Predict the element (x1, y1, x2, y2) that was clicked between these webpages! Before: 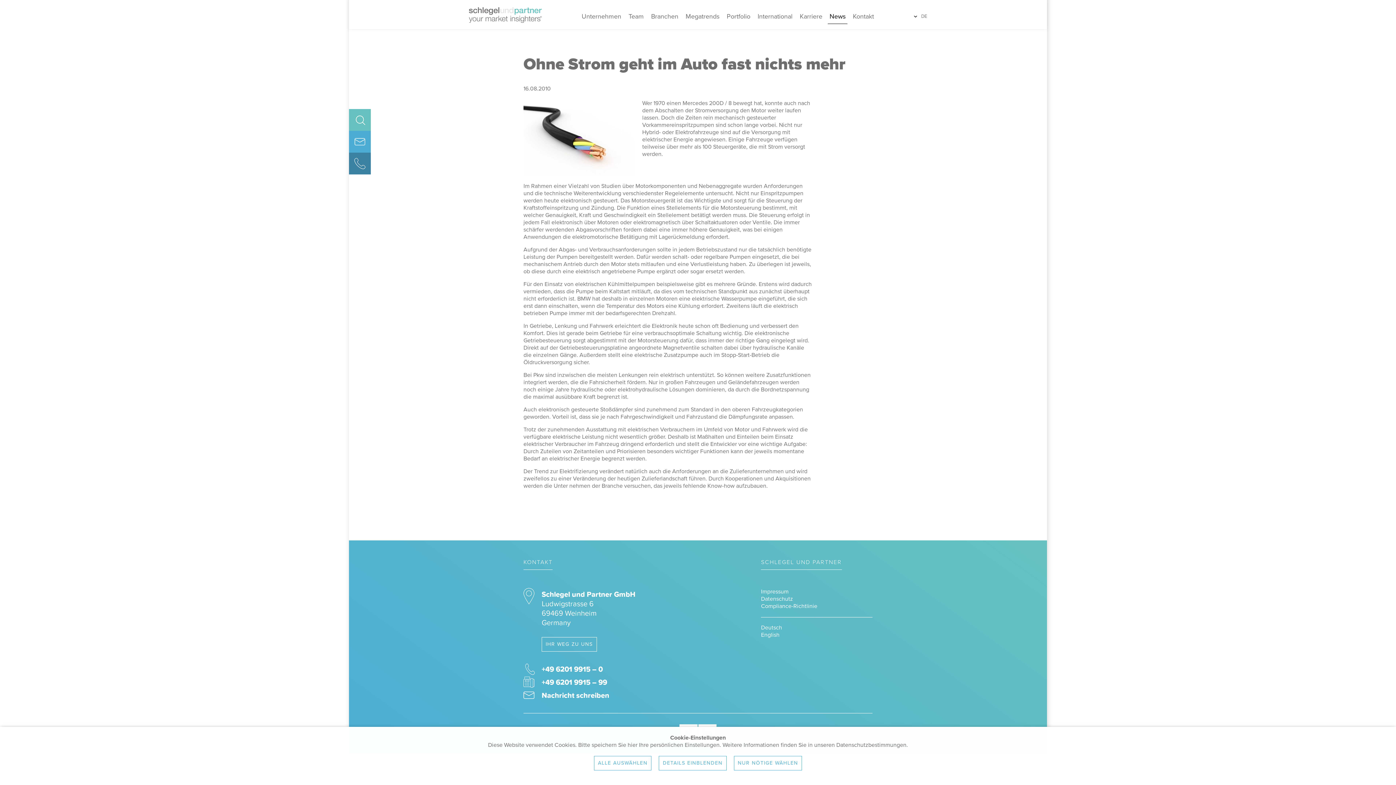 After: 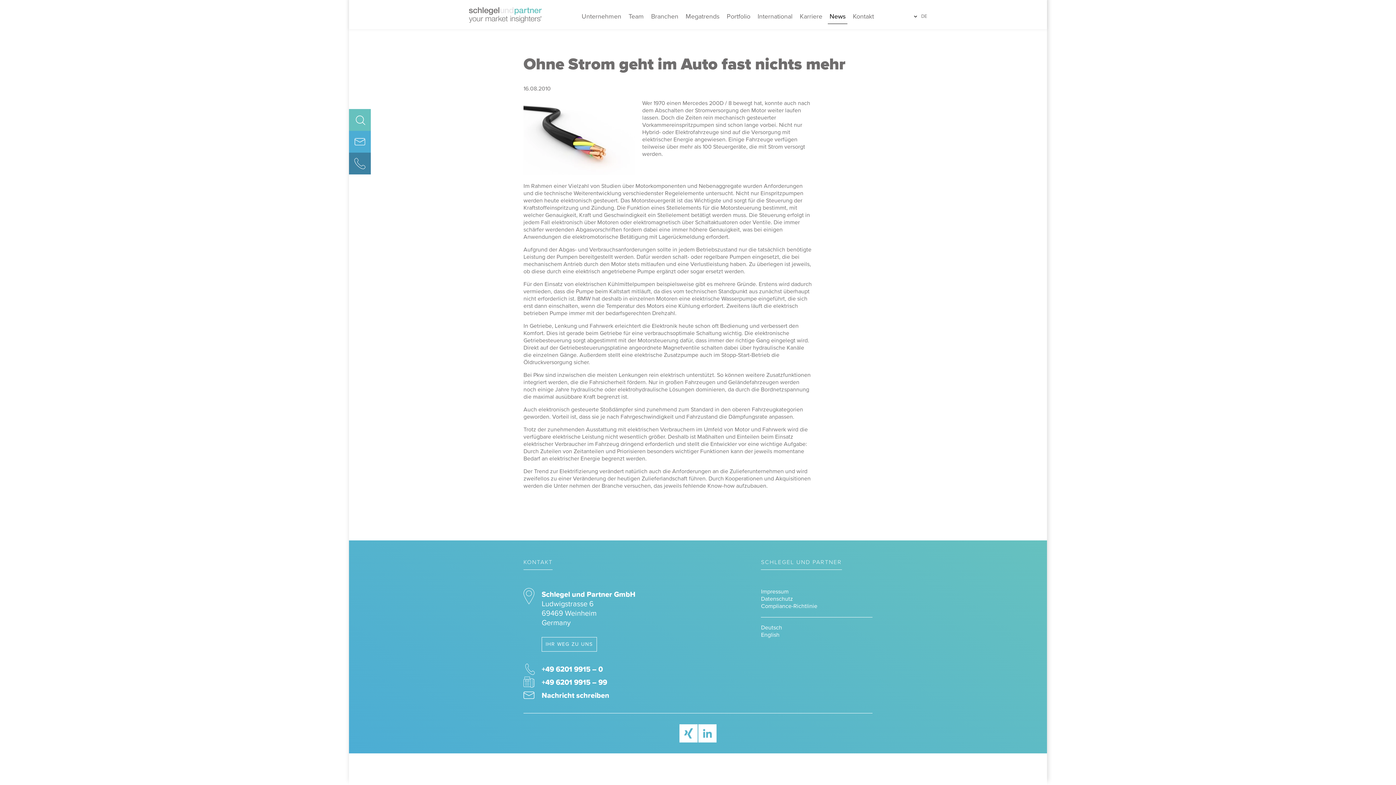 Action: label: NUR NÖTIGE WÄHLEN bbox: (734, 756, 802, 770)